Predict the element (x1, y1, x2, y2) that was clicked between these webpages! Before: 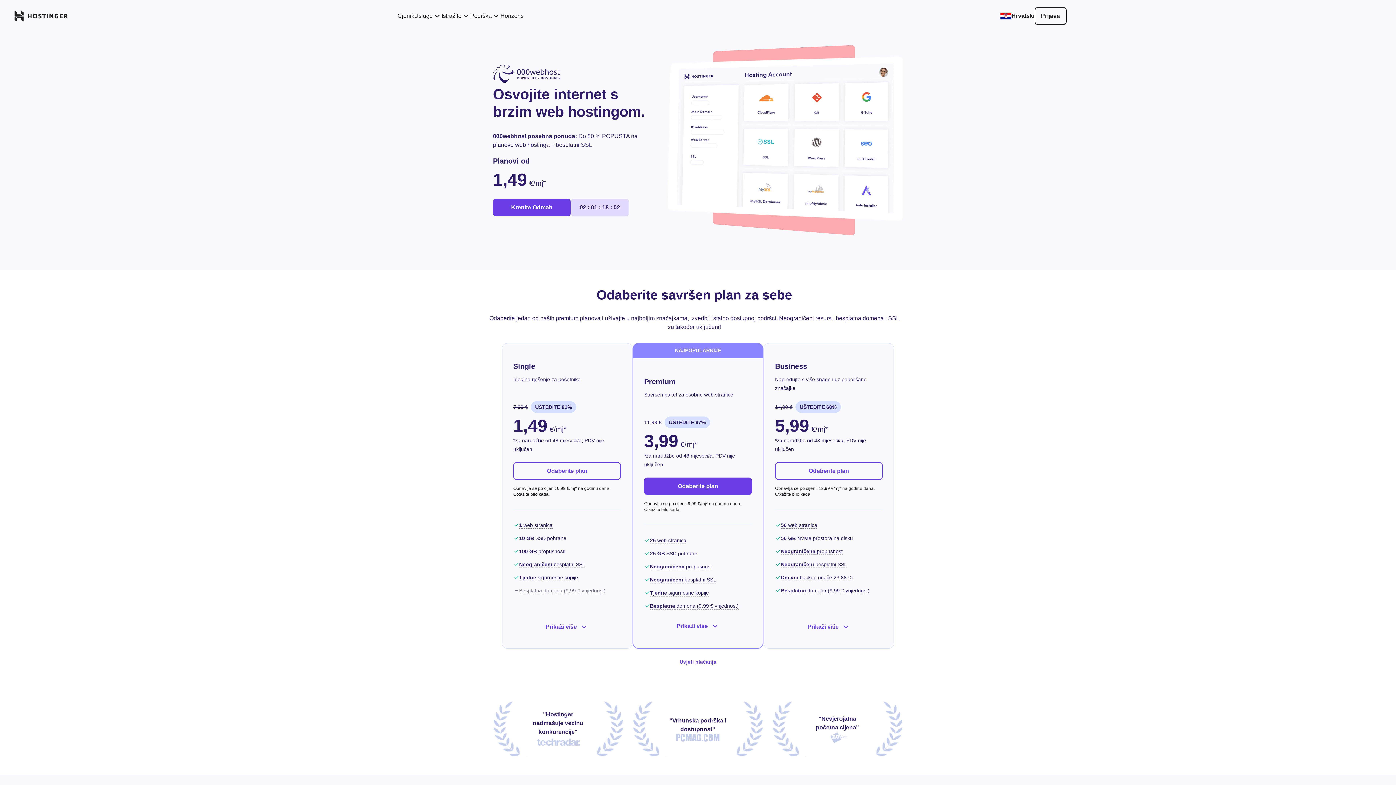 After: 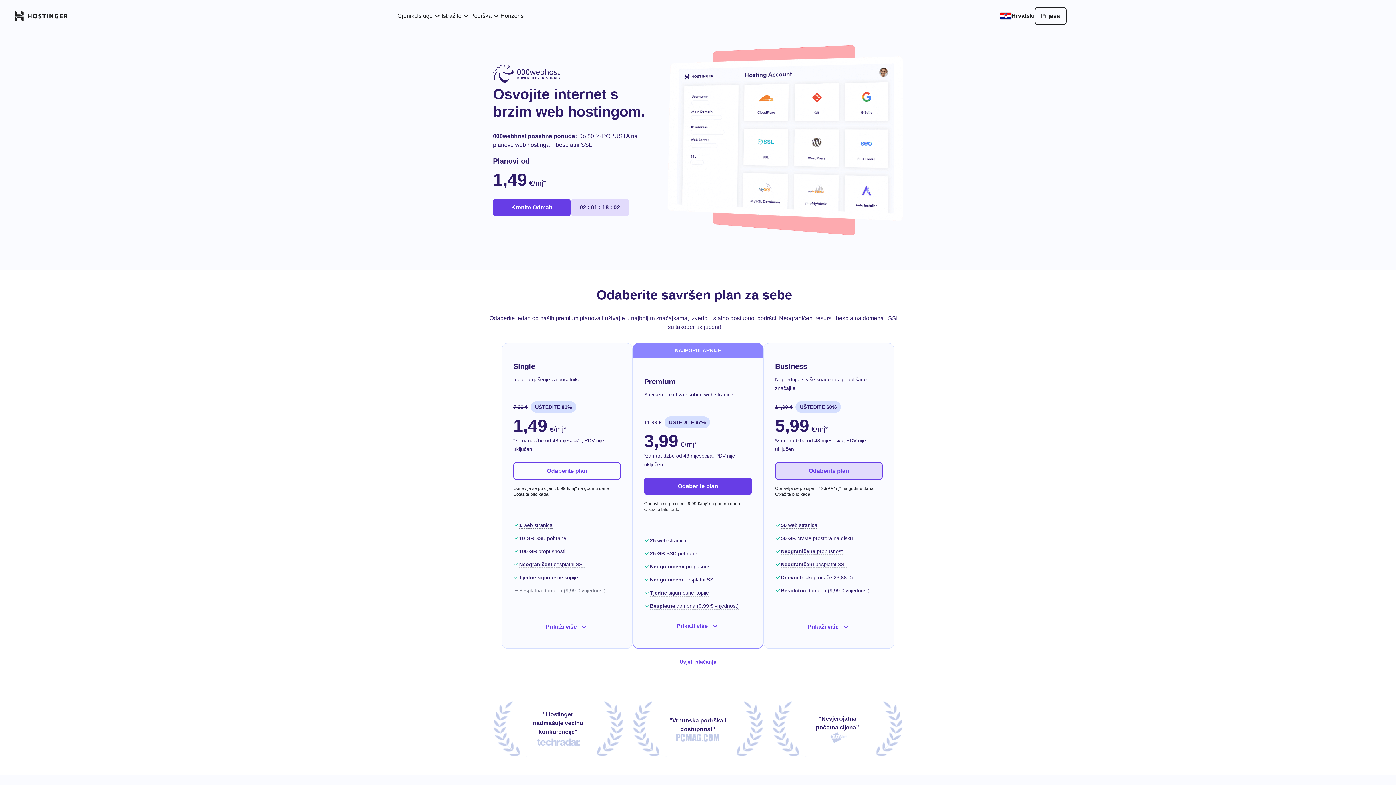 Action: label: Odaberite plan bbox: (775, 462, 882, 479)